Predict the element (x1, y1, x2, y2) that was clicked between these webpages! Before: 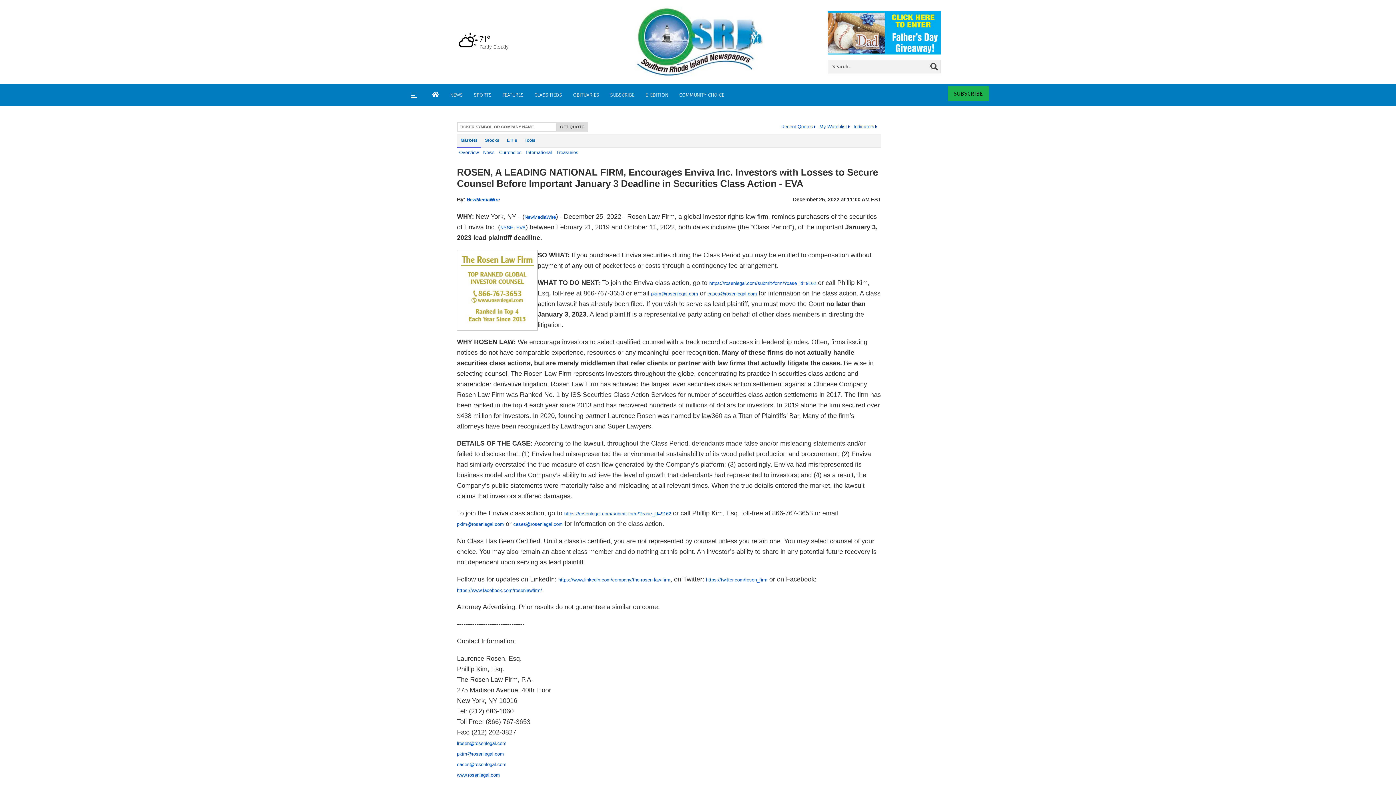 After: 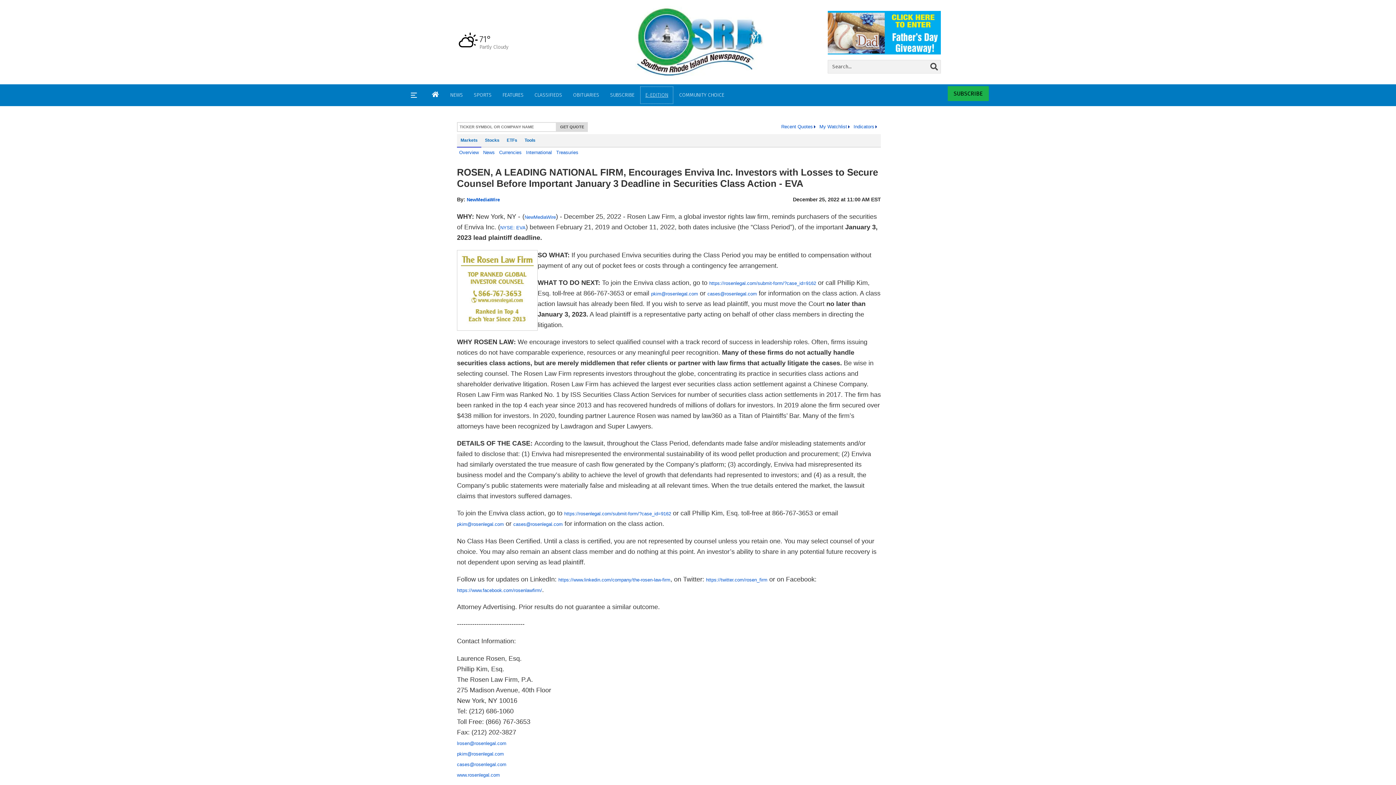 Action: label: E-EDITION bbox: (640, 86, 673, 104)